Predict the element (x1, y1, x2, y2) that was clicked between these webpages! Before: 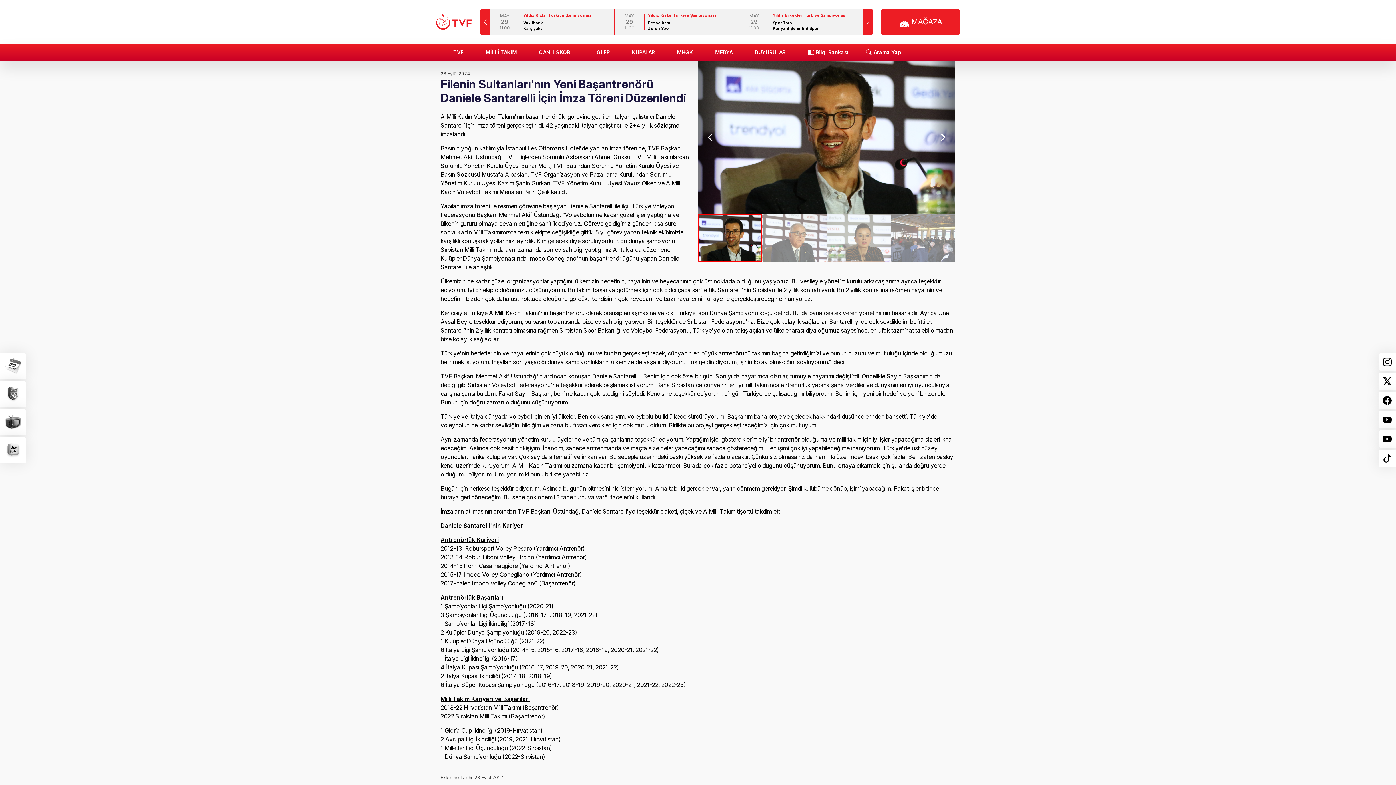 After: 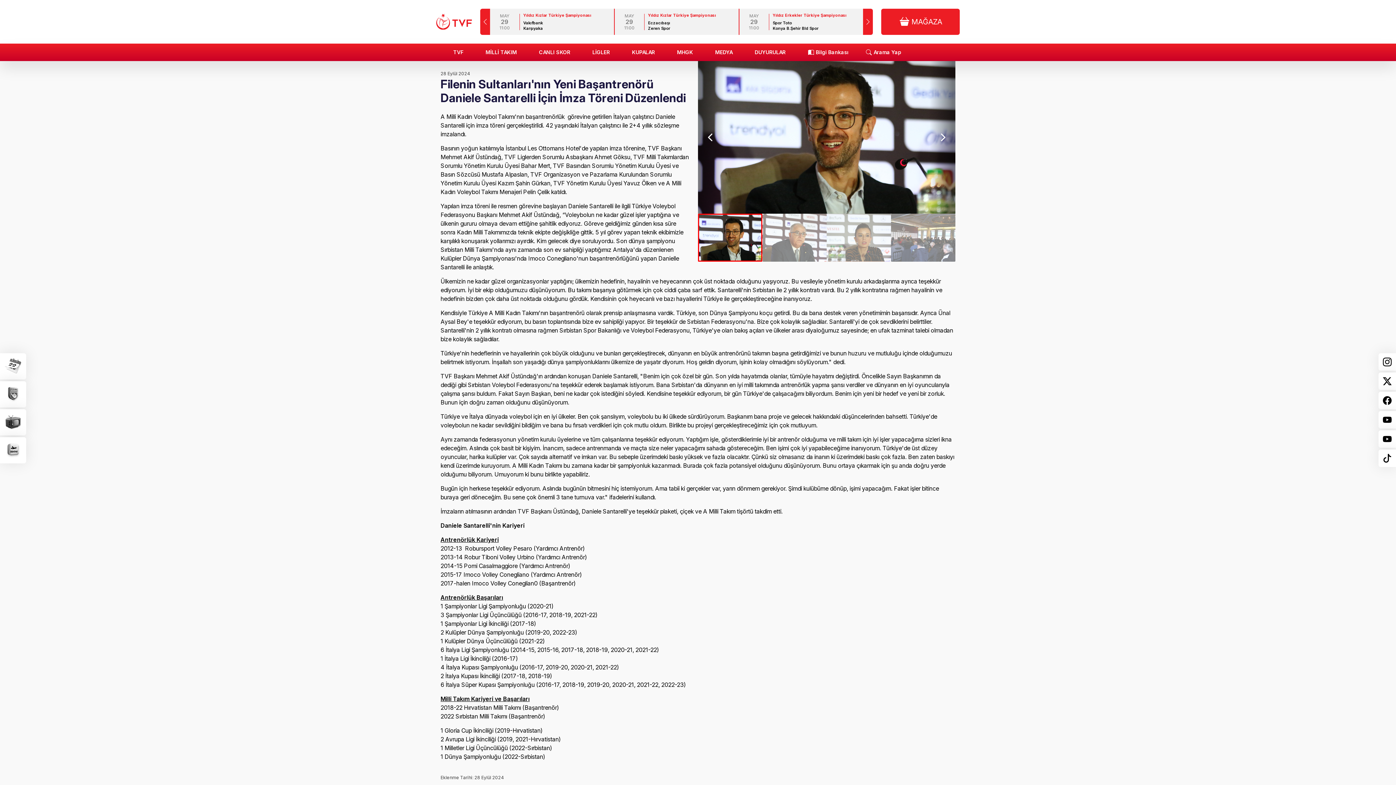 Action: label: Go to slide #1 bbox: (698, 213, 762, 261)